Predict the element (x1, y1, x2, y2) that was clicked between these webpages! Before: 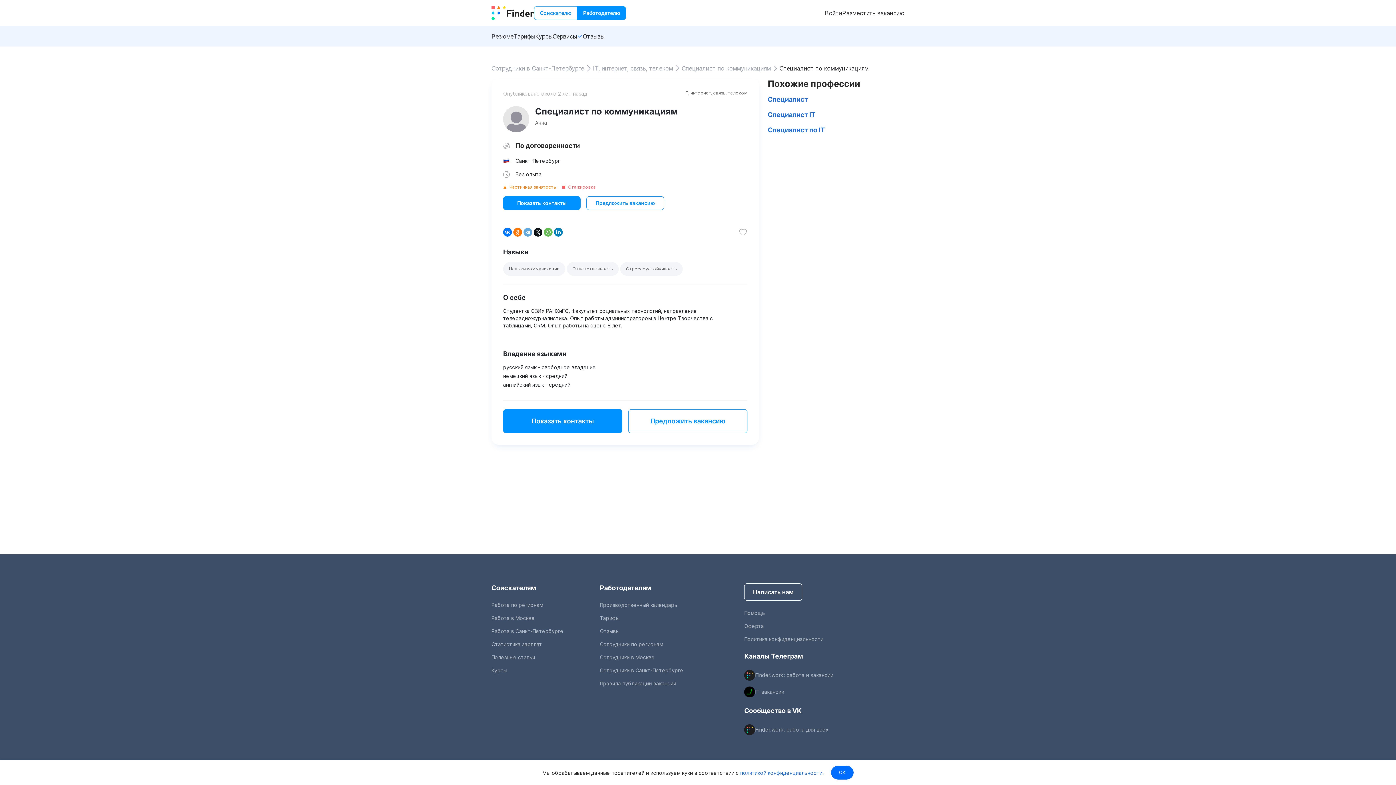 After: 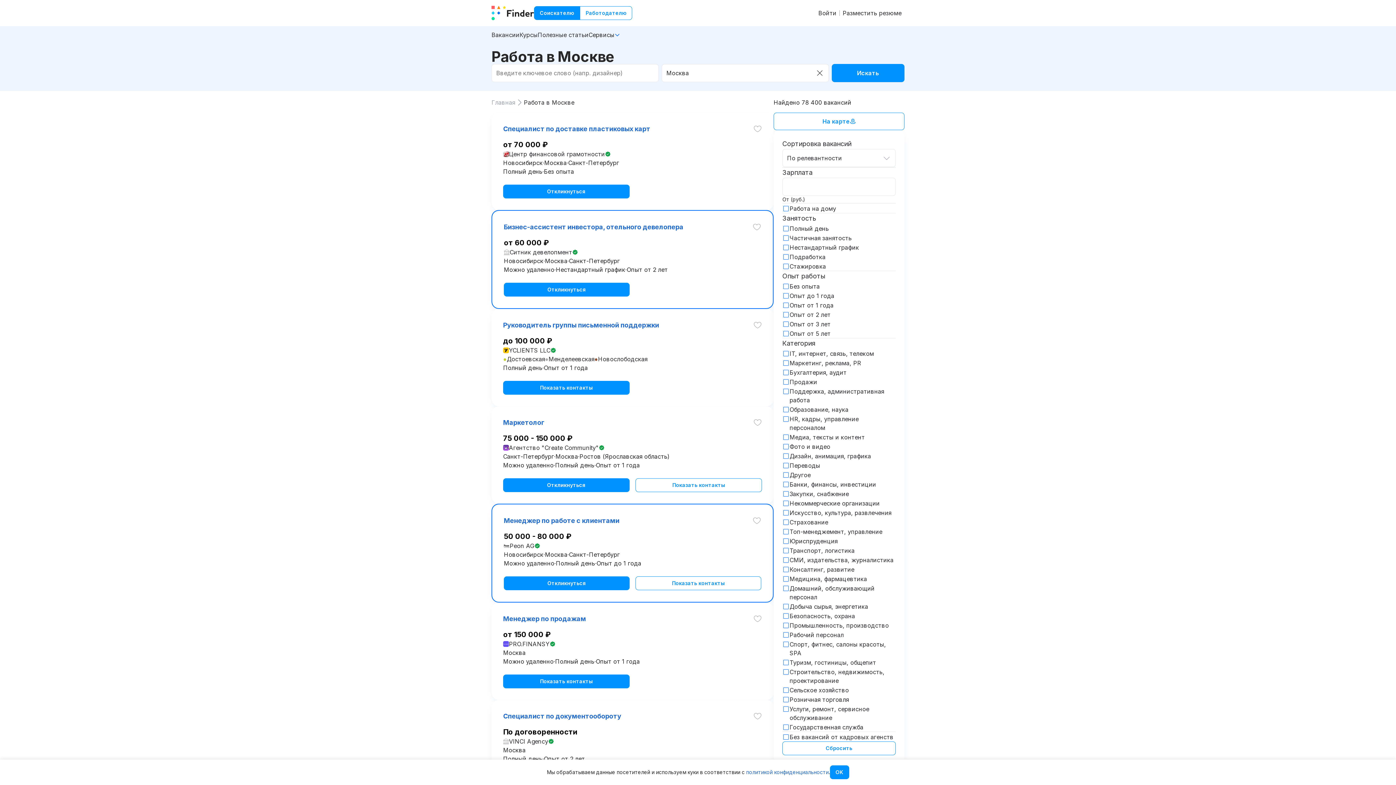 Action: label: Работа в Москве bbox: (491, 615, 534, 621)